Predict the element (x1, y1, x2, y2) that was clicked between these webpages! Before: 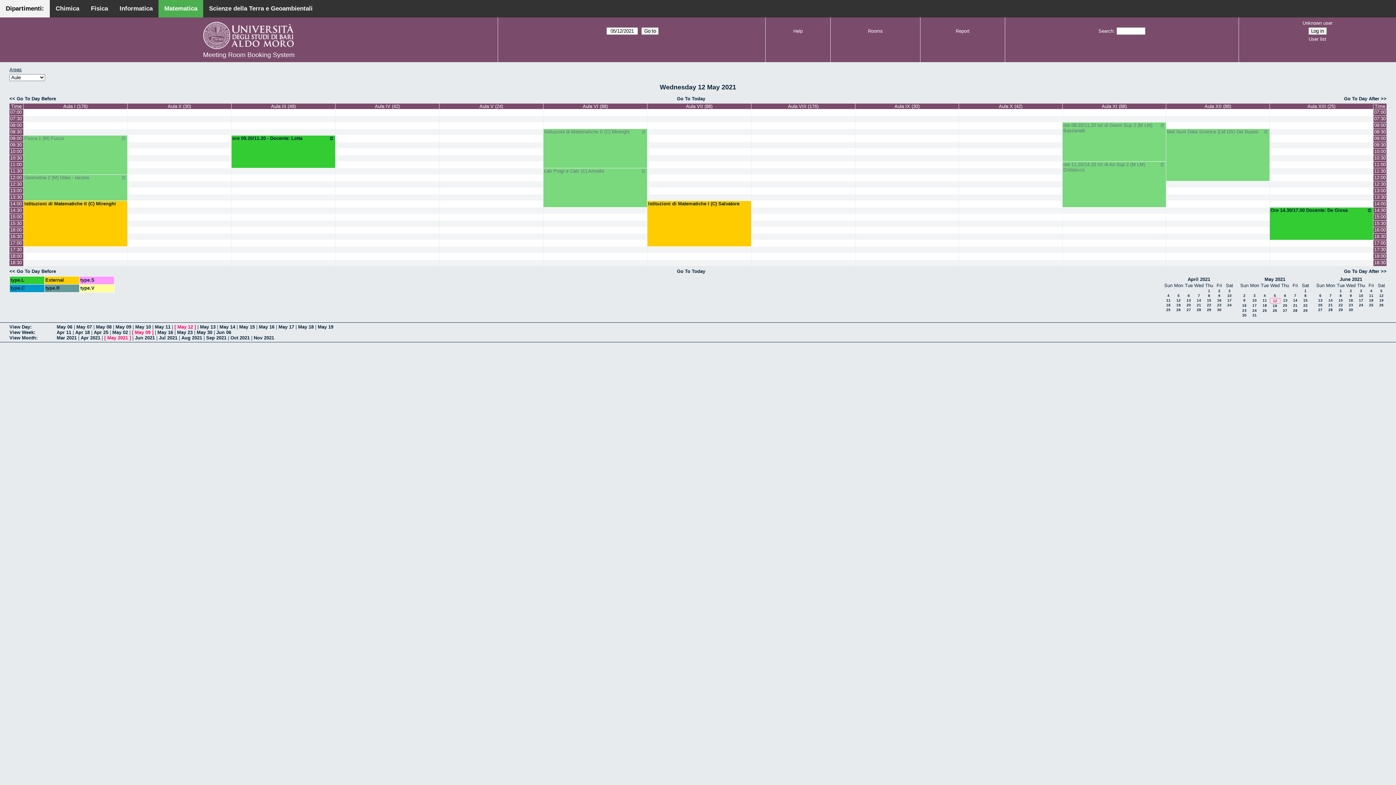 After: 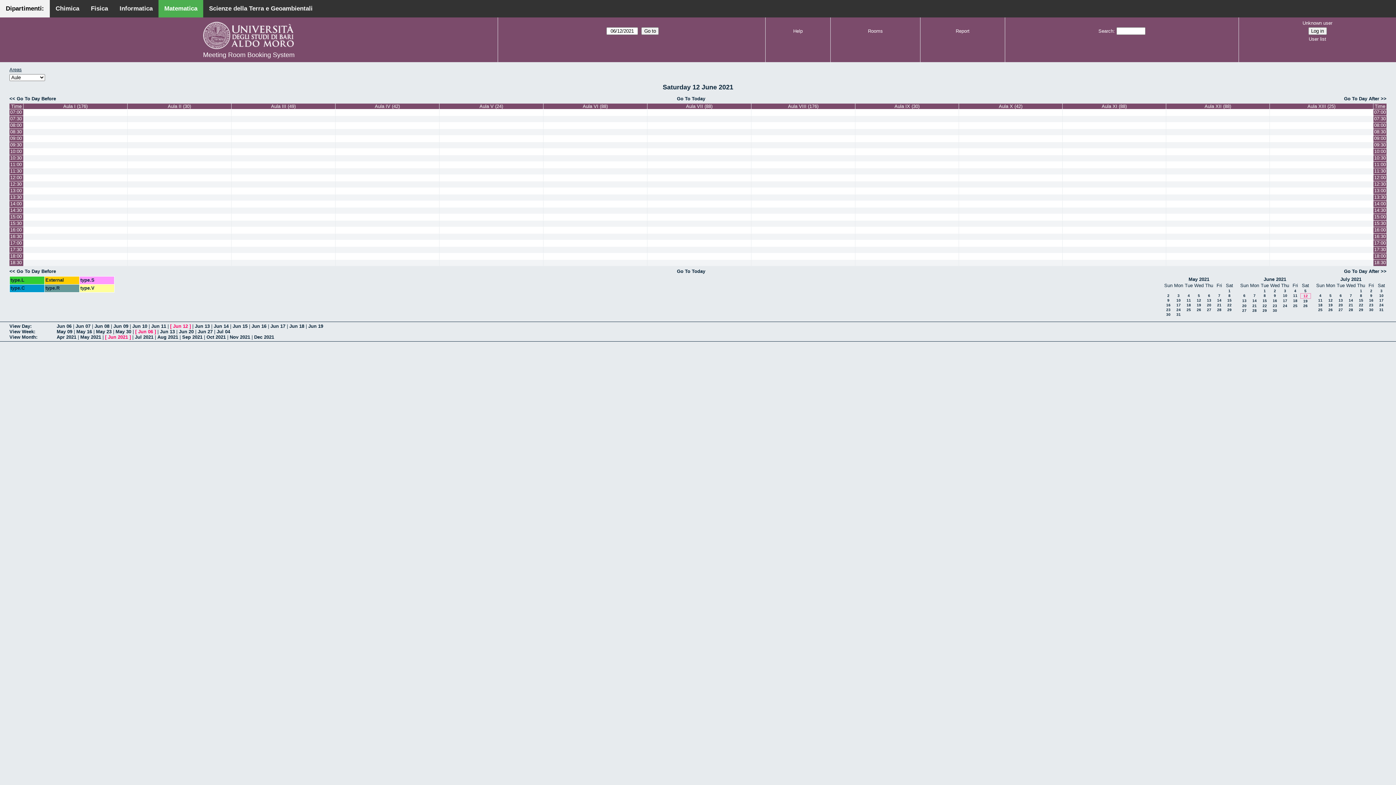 Action: label: 12 bbox: (1379, 293, 1384, 297)